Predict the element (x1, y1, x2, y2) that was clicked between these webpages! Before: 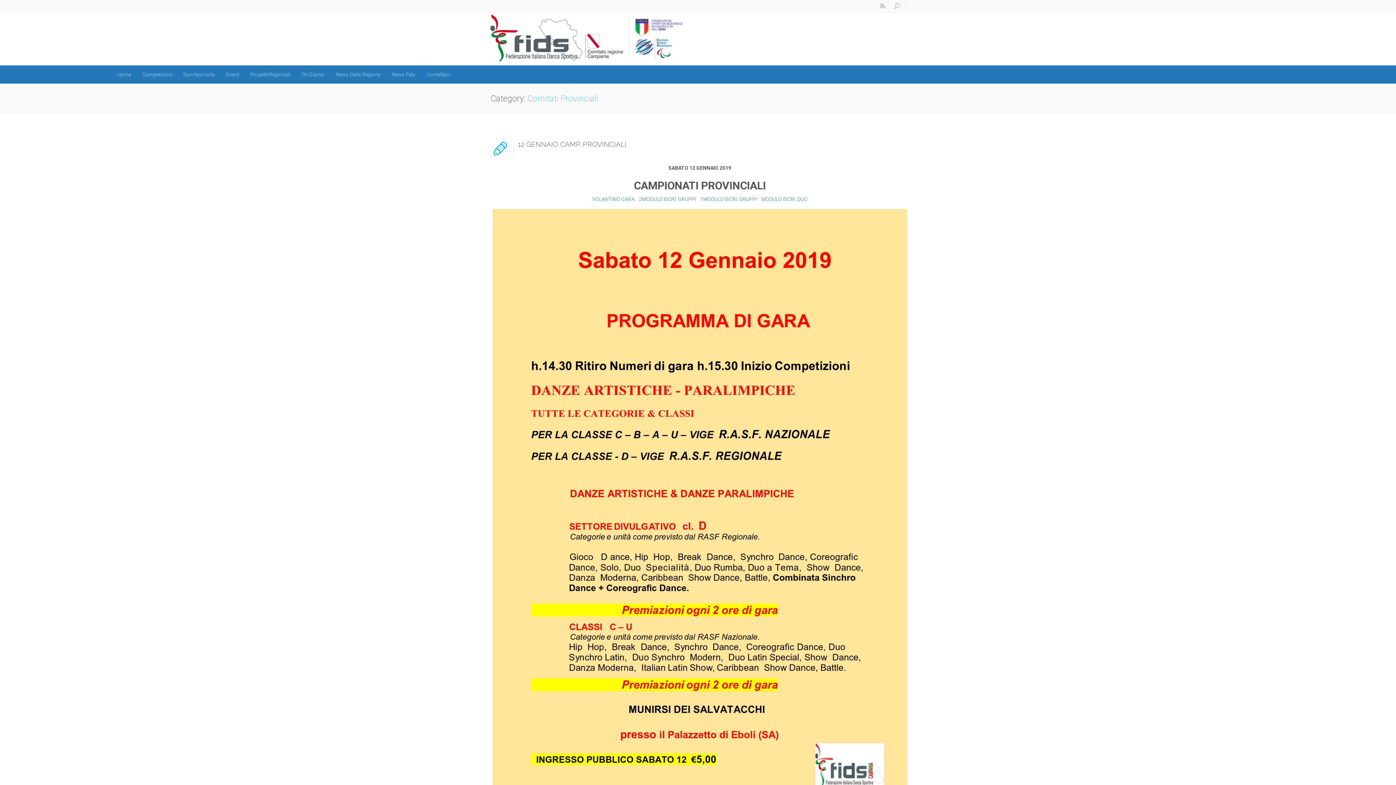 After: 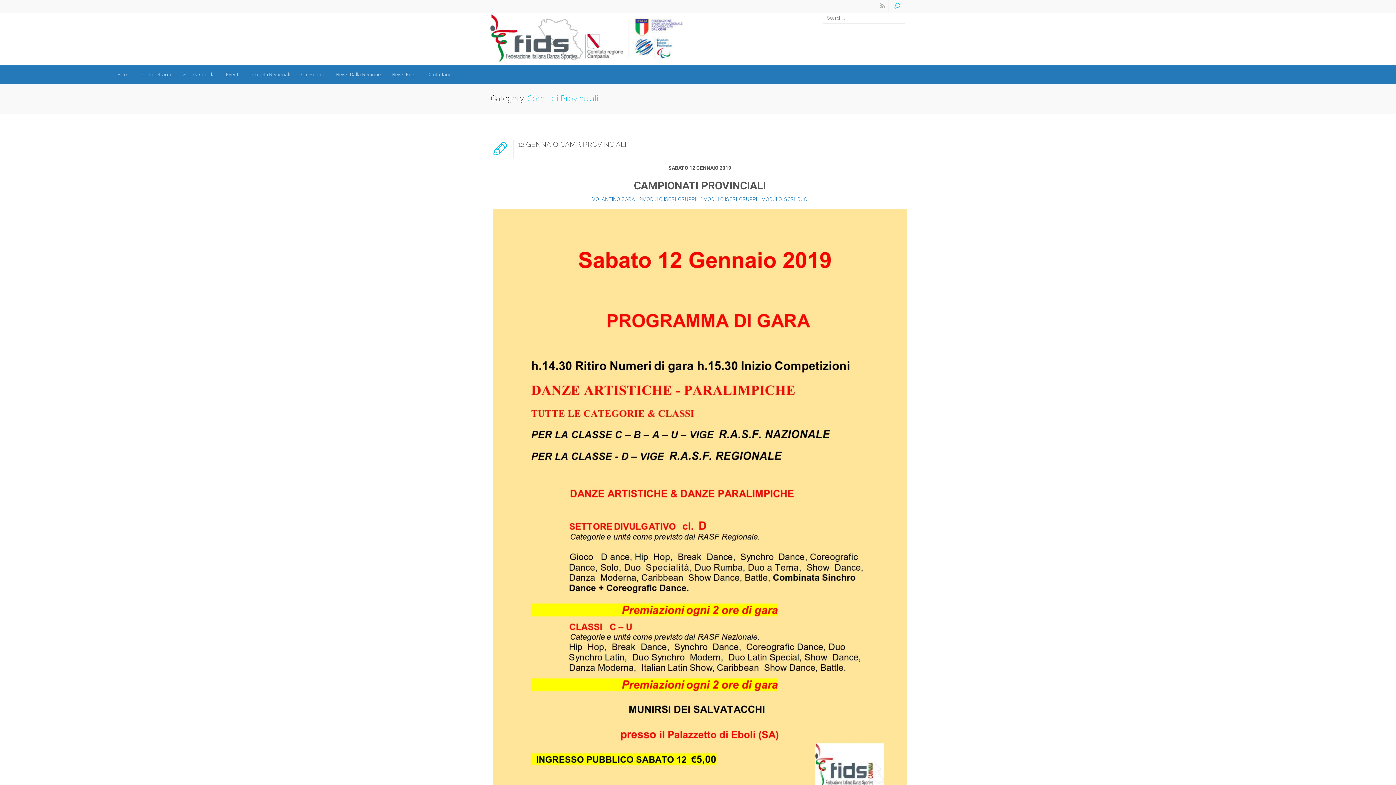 Action: bbox: (892, 0, 901, 12)